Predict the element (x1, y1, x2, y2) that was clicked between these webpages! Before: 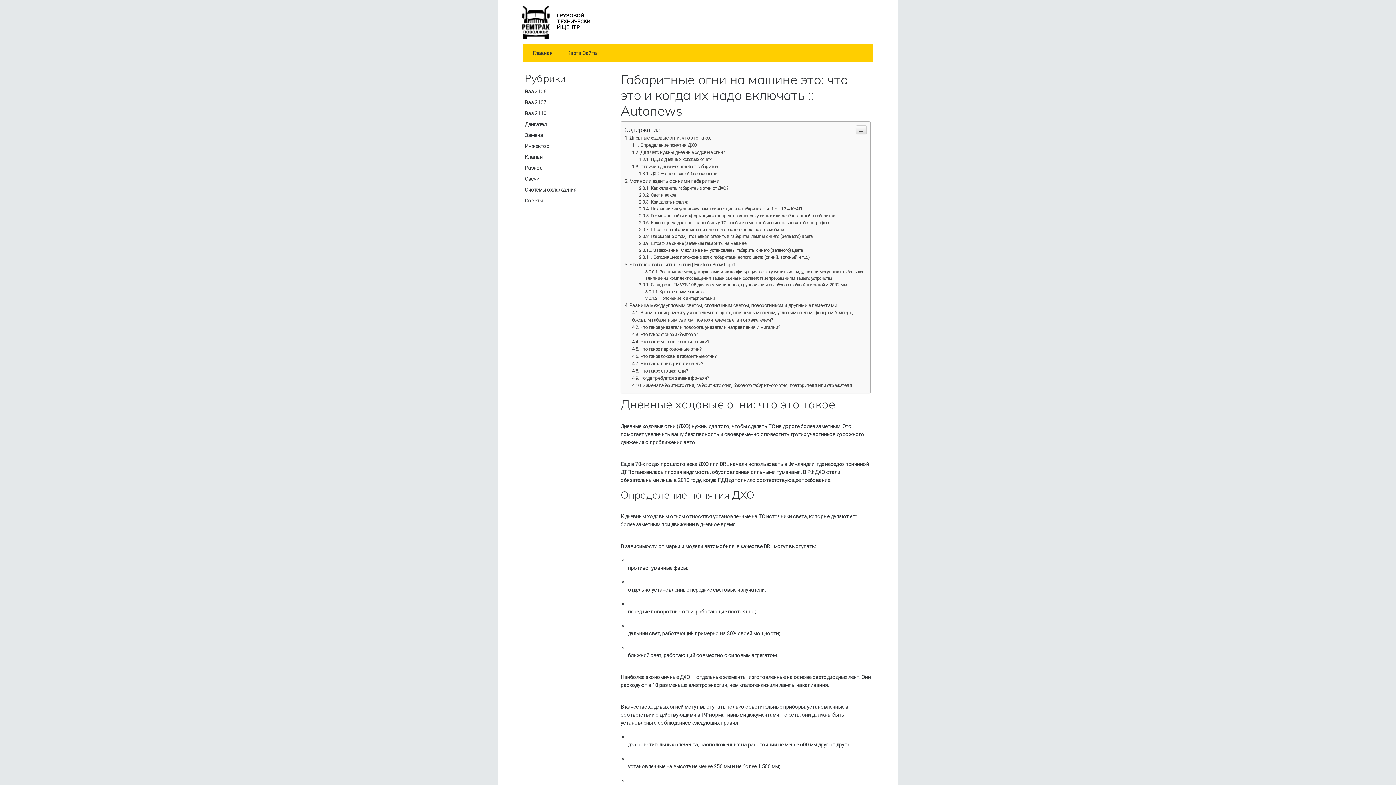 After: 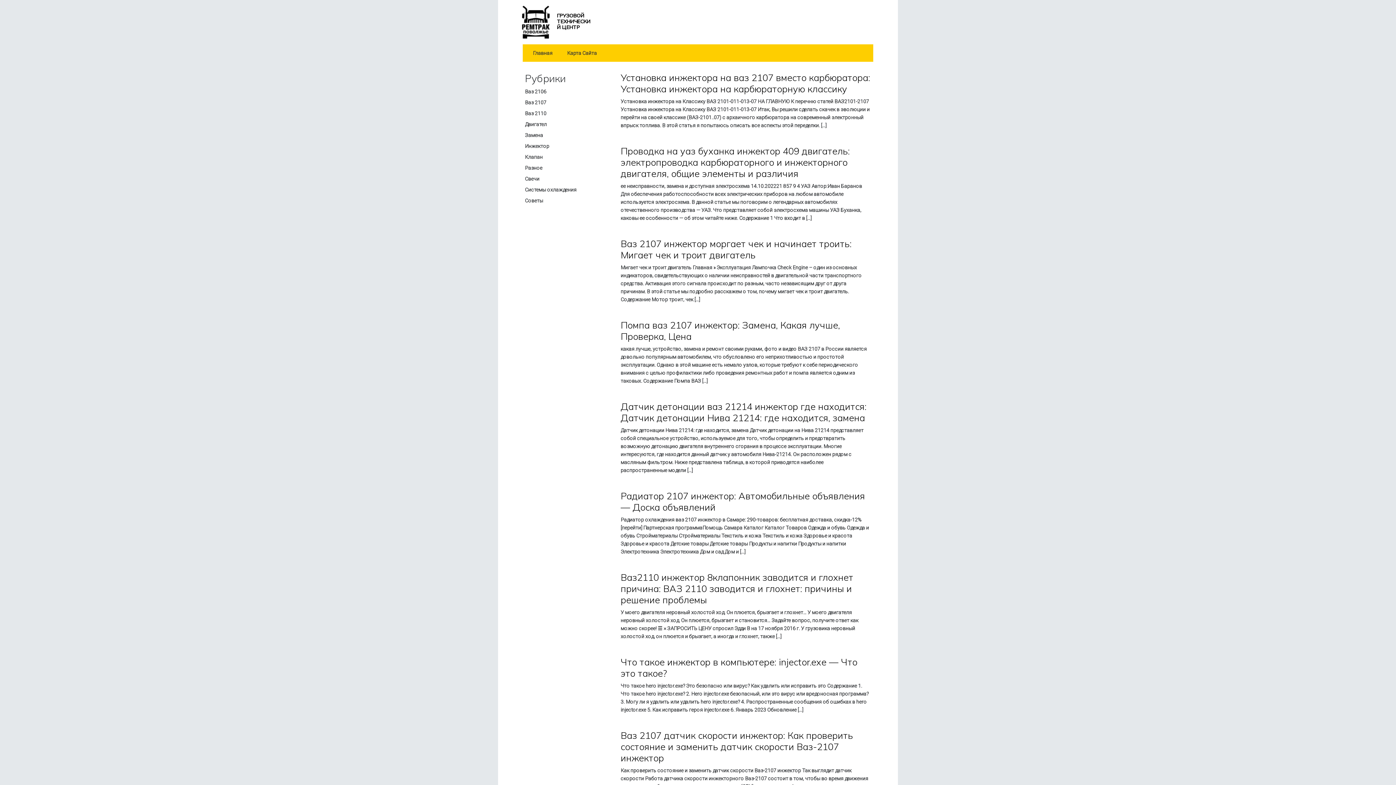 Action: label: Инжектор bbox: (525, 143, 549, 149)